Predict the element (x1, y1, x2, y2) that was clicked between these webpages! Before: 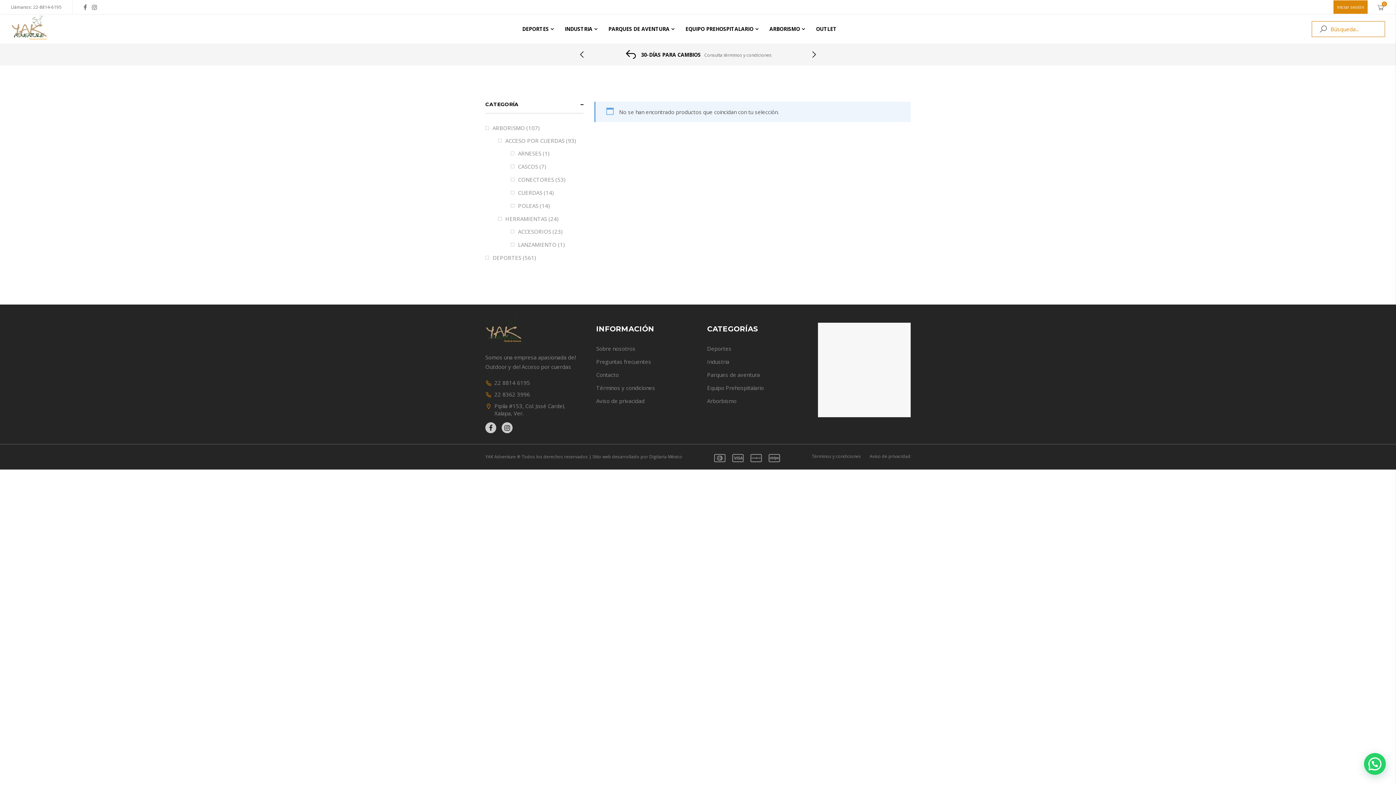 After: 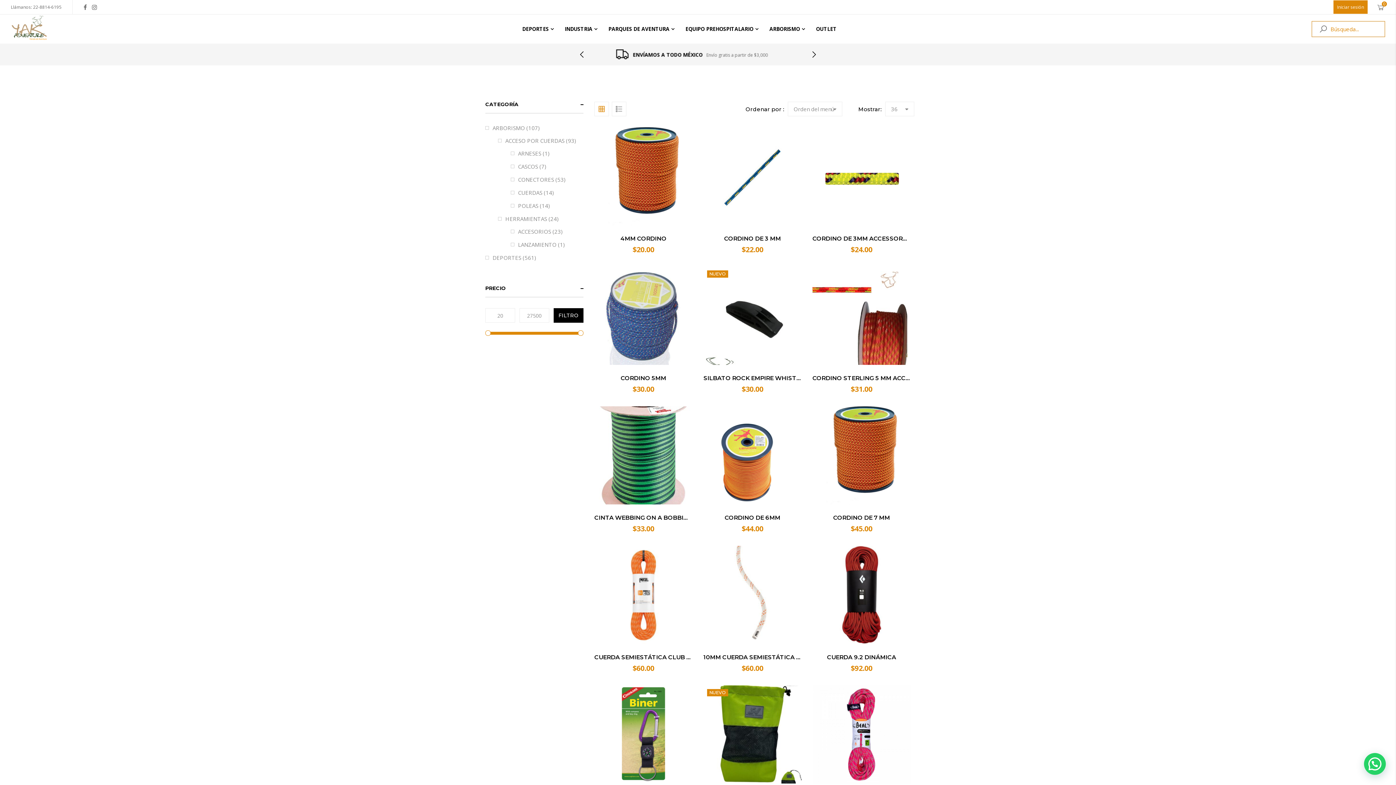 Action: bbox: (707, 371, 760, 378) label: Parques de aventura